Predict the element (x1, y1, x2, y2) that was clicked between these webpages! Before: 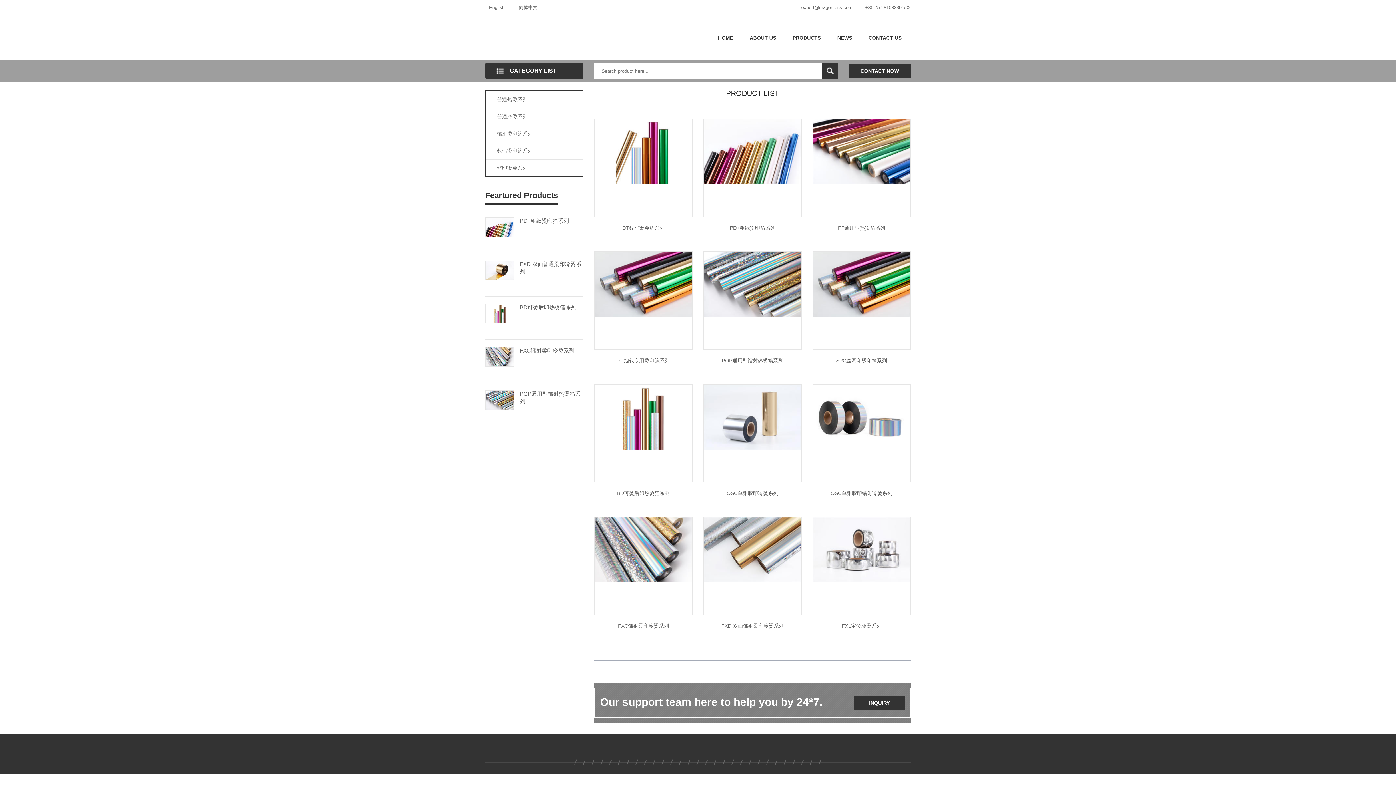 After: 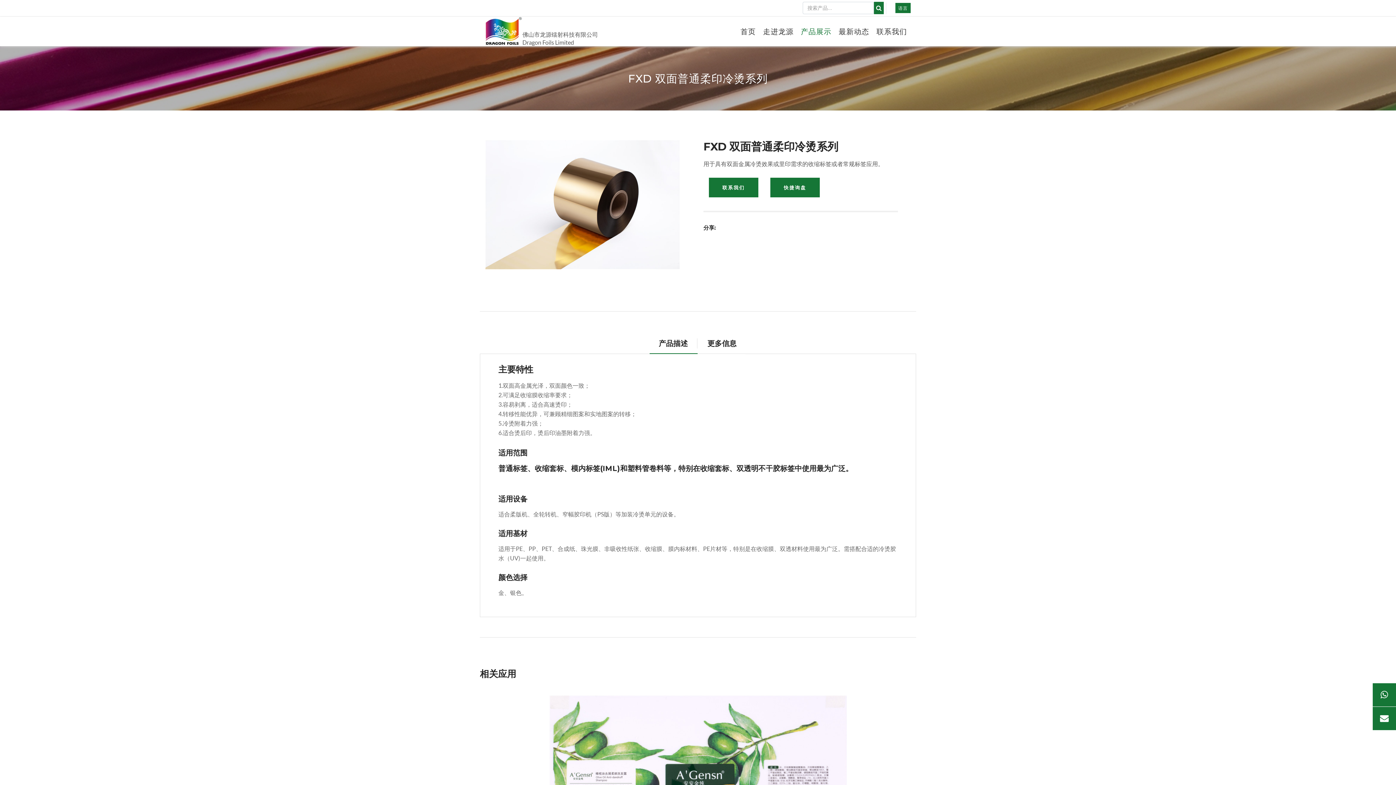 Action: bbox: (485, 267, 514, 272)